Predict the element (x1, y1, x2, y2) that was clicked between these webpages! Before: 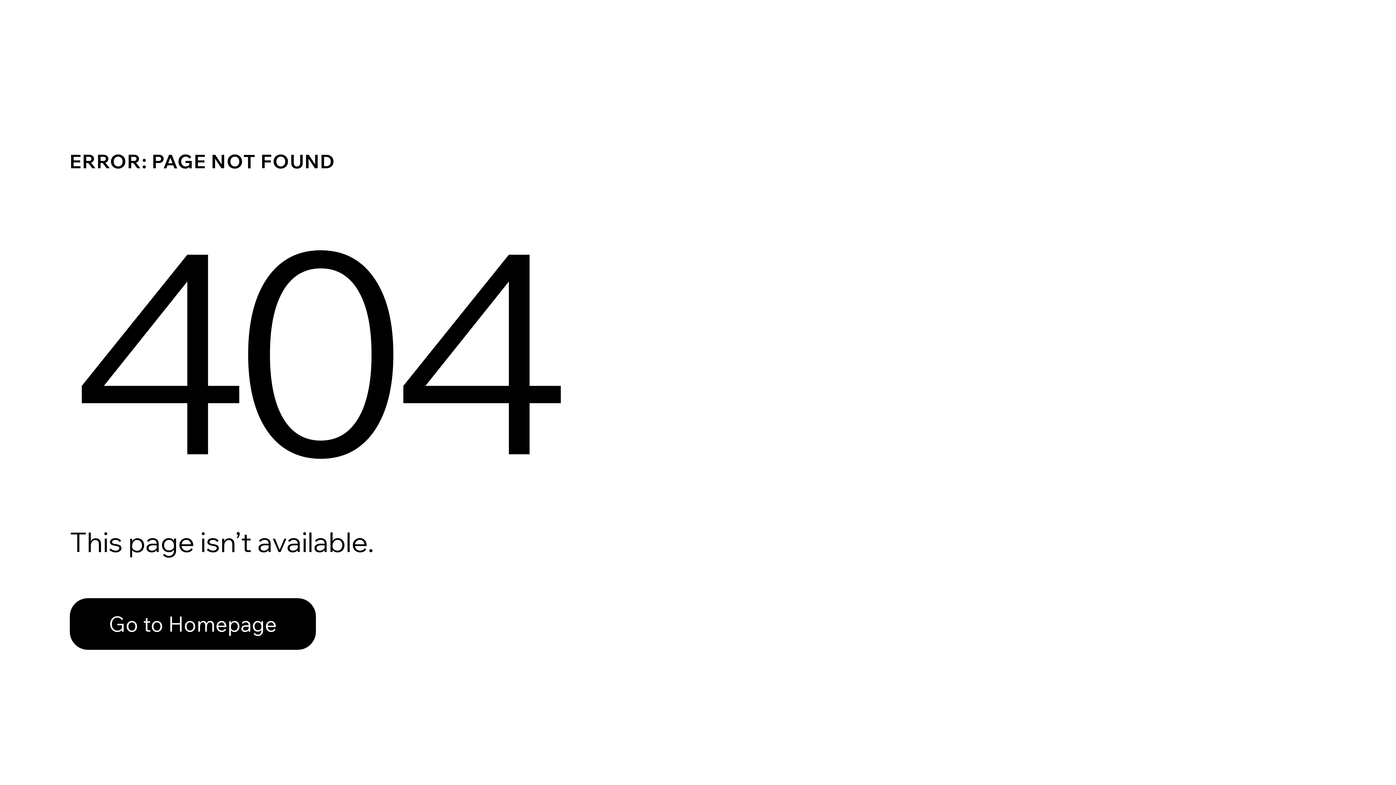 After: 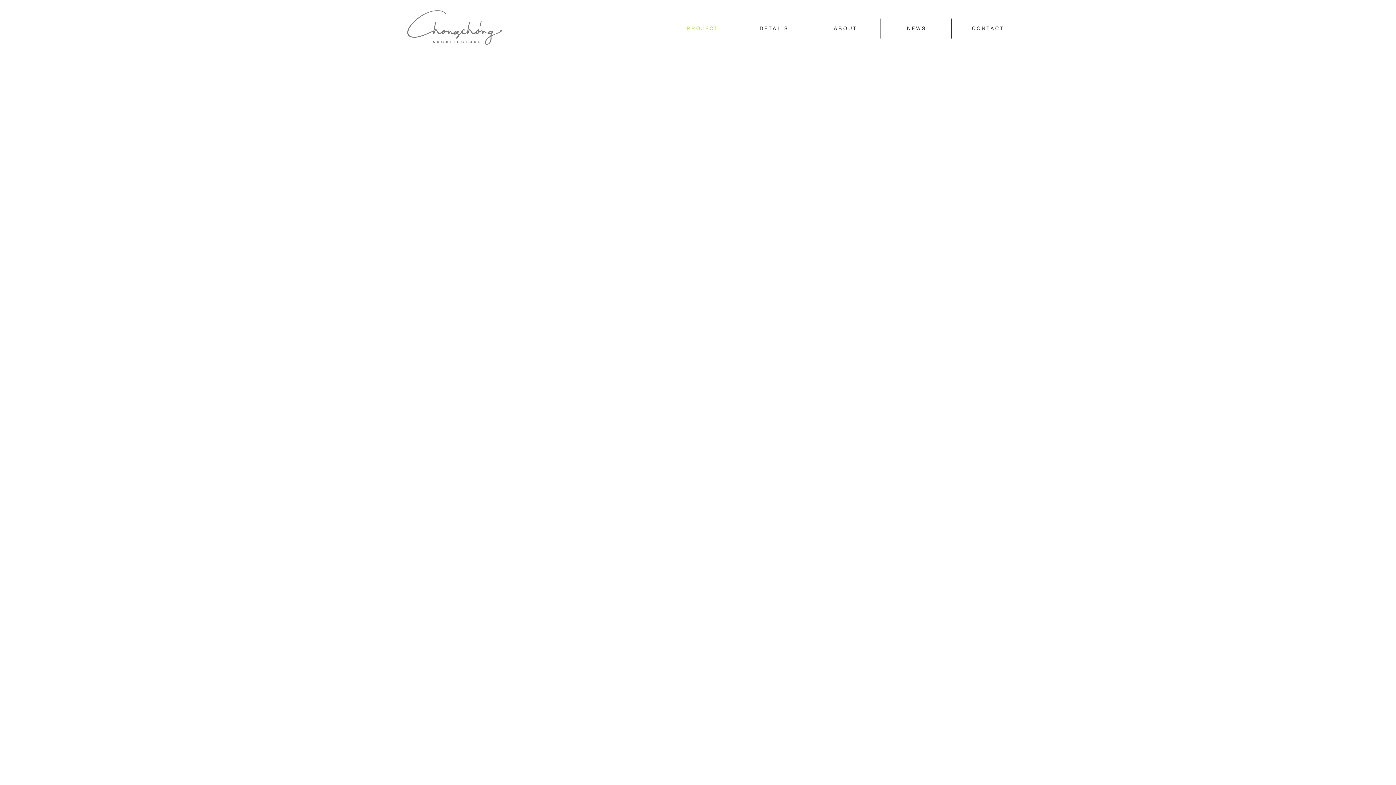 Action: bbox: (69, 598, 316, 650) label: Go to Homepage